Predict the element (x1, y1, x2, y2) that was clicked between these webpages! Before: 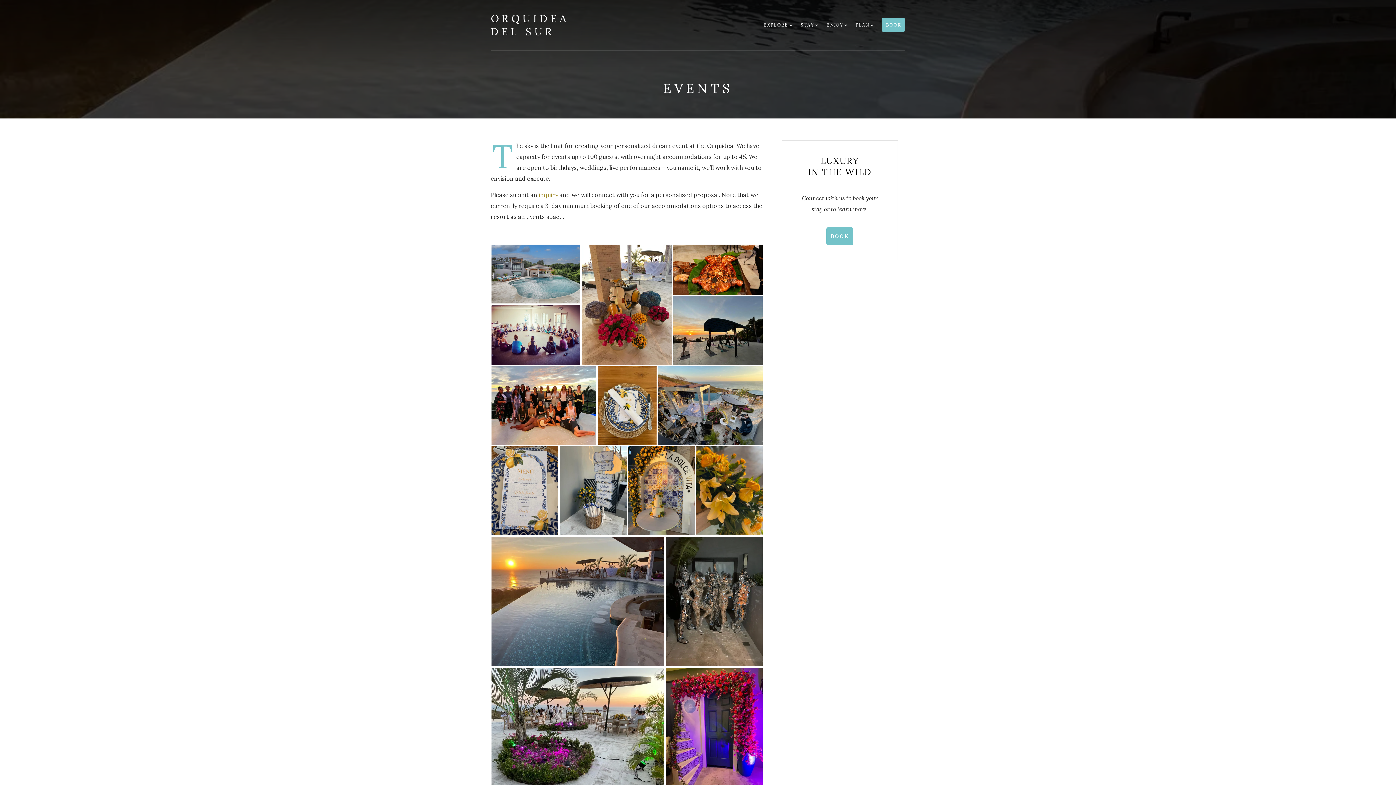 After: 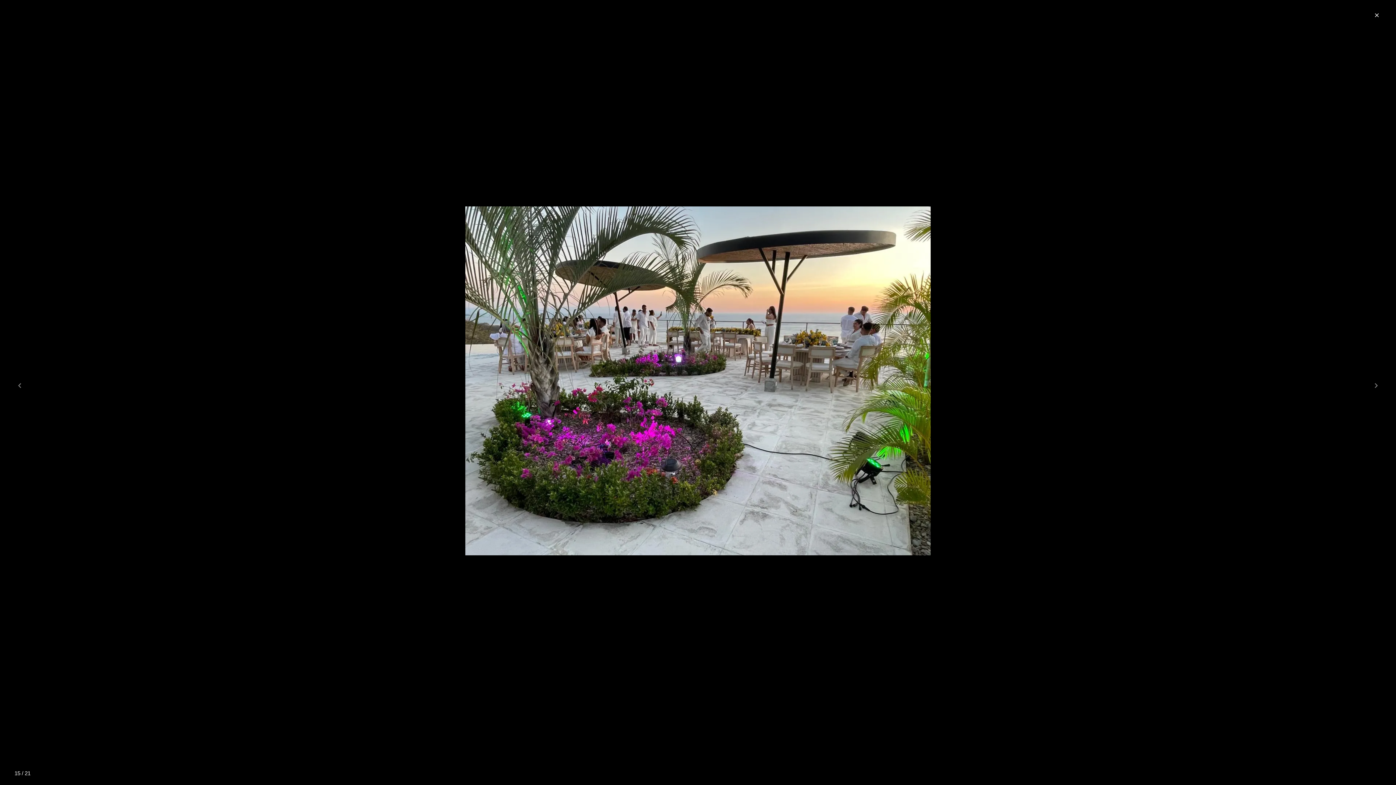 Action: bbox: (490, 728, 665, 735)